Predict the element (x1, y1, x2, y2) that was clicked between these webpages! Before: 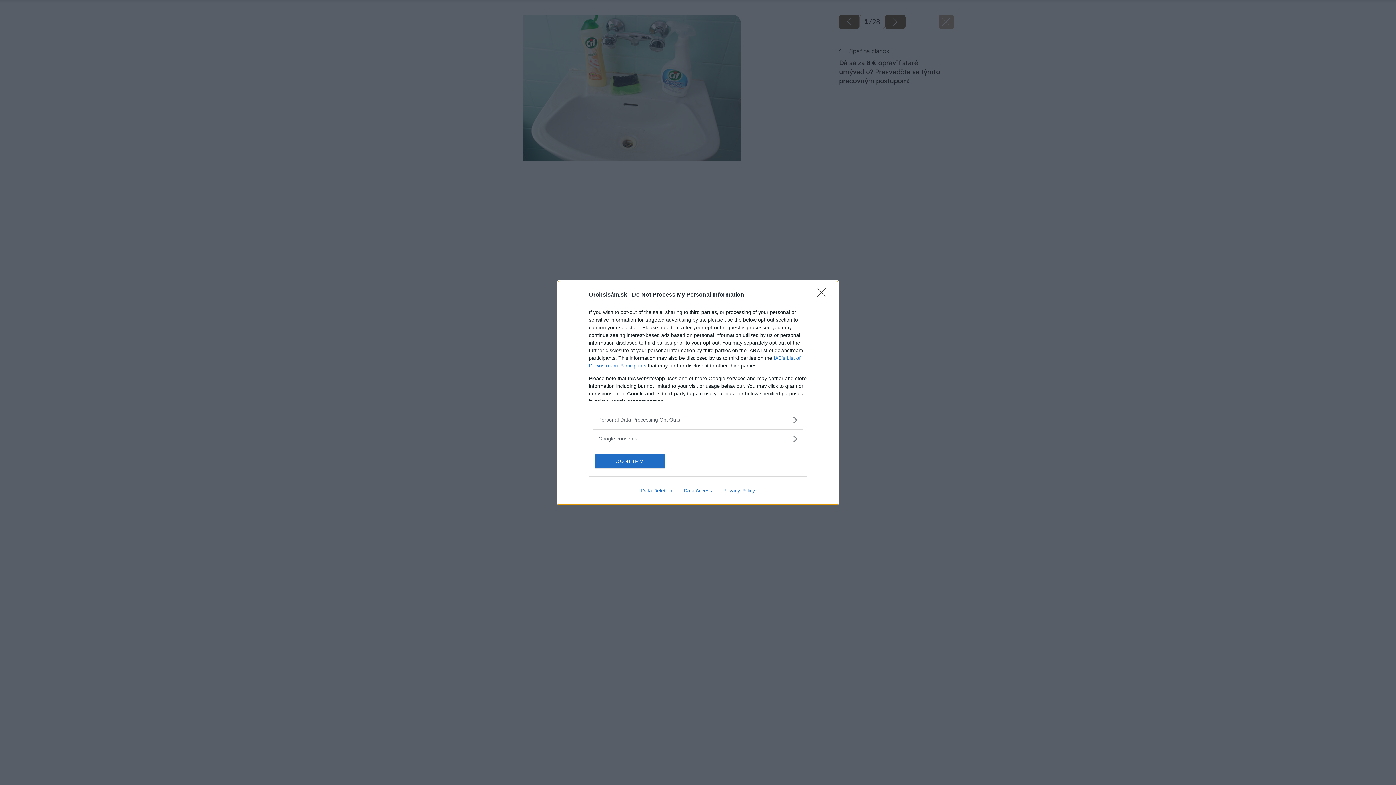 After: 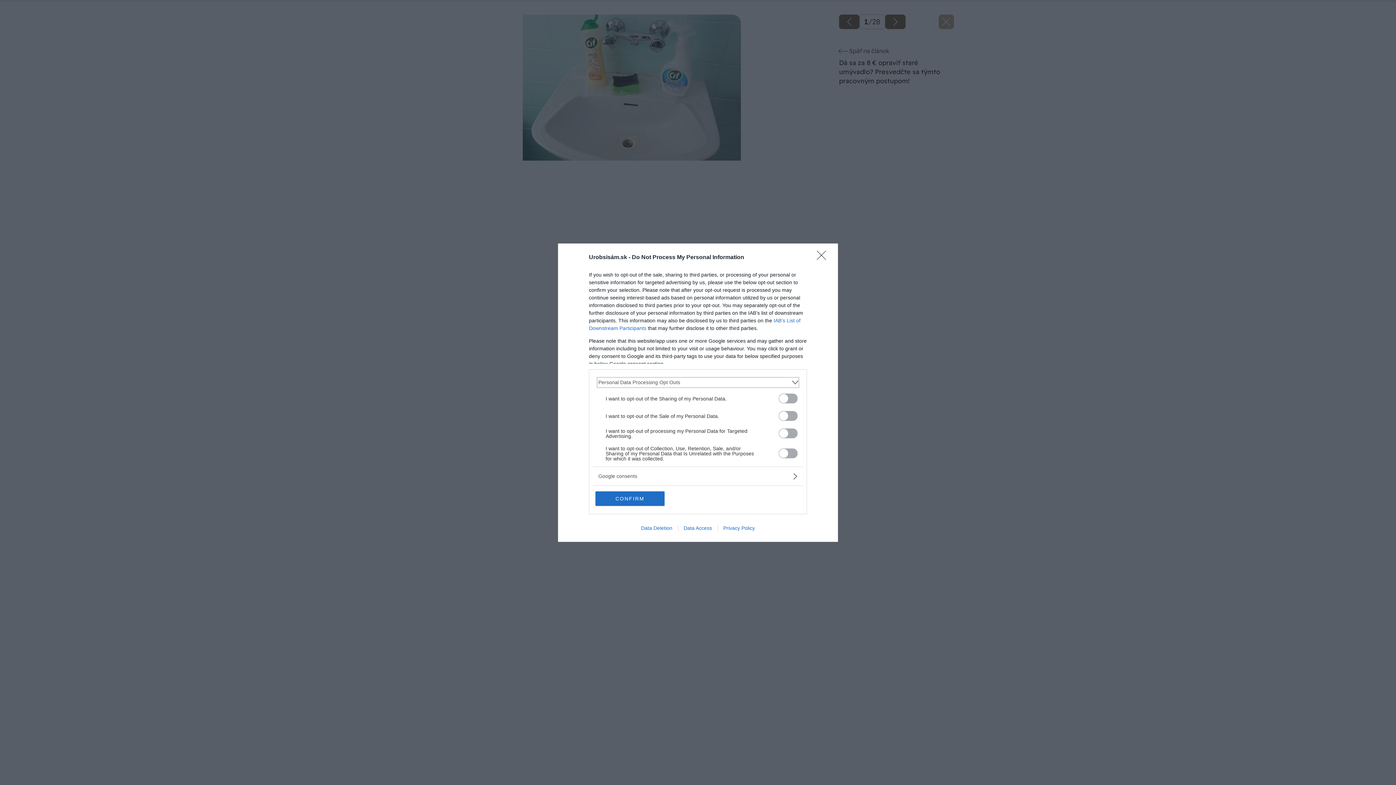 Action: label: Opt-Outs bbox: (598, 416, 797, 423)